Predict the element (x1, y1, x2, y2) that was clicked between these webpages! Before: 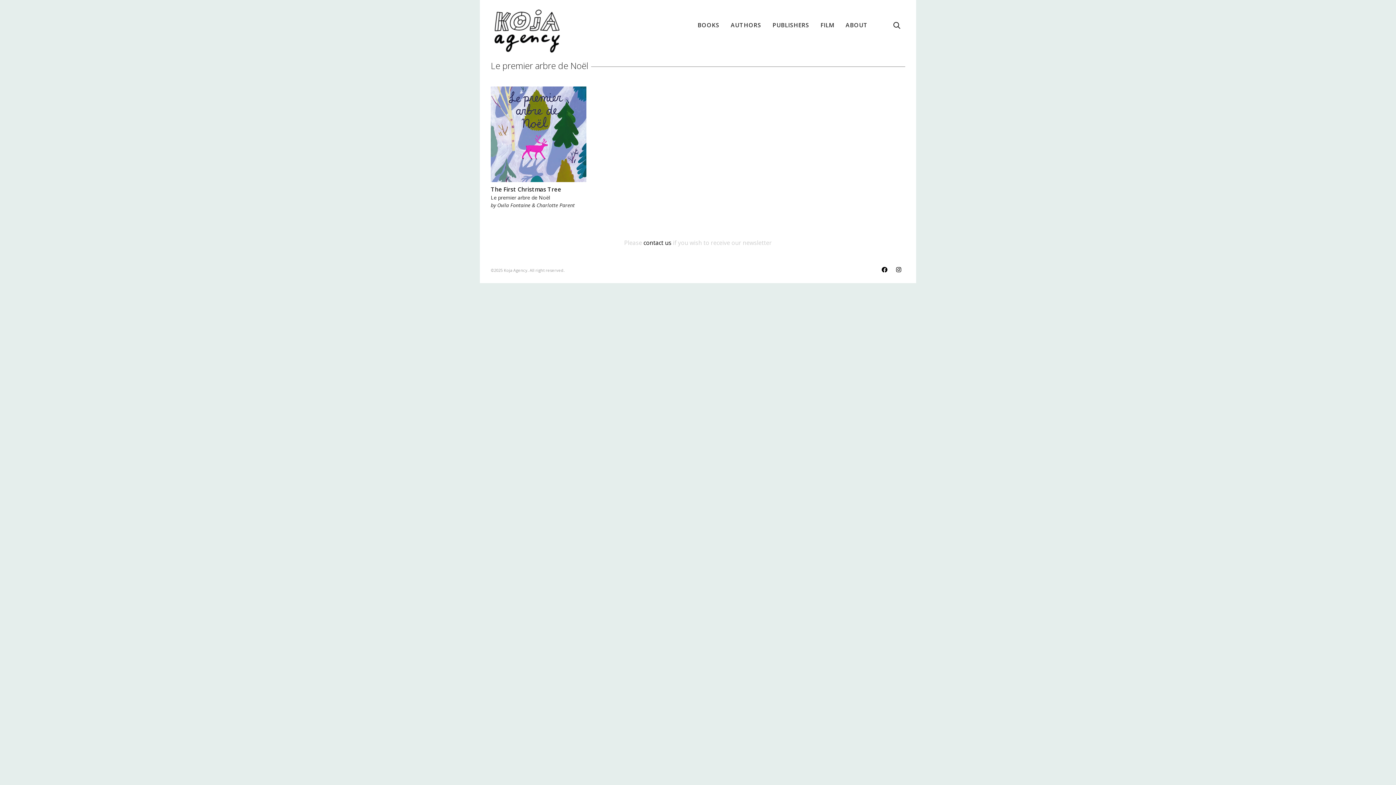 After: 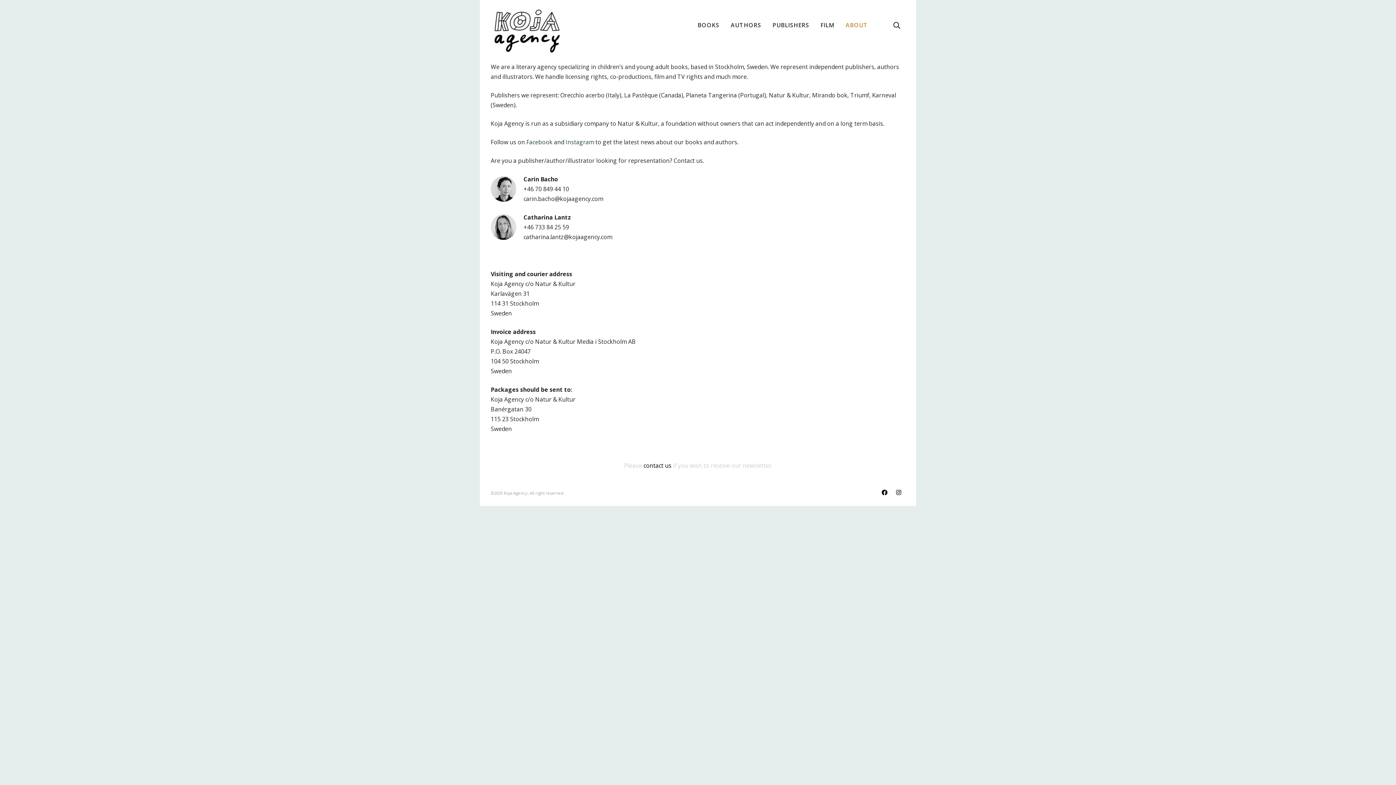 Action: bbox: (840, 0, 873, 50) label: ABOUT